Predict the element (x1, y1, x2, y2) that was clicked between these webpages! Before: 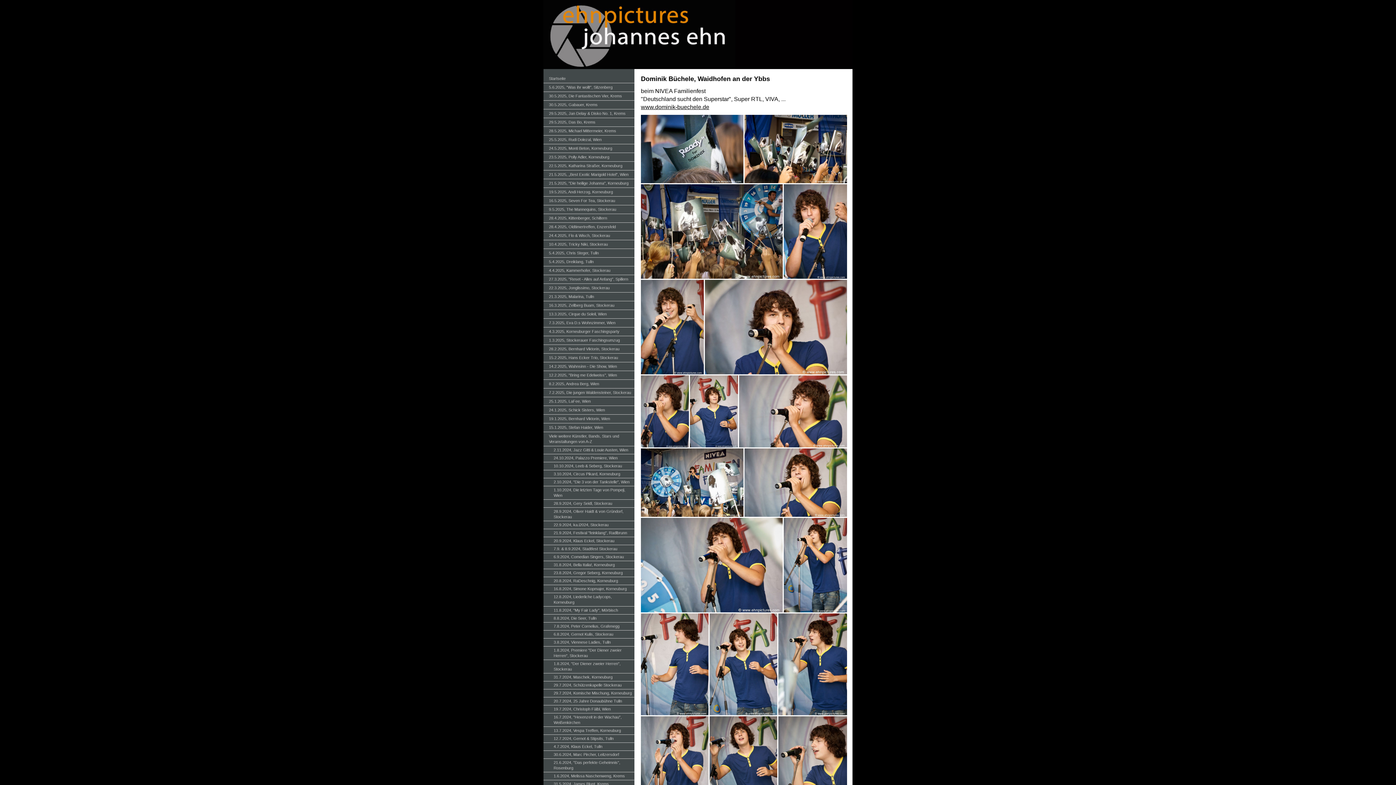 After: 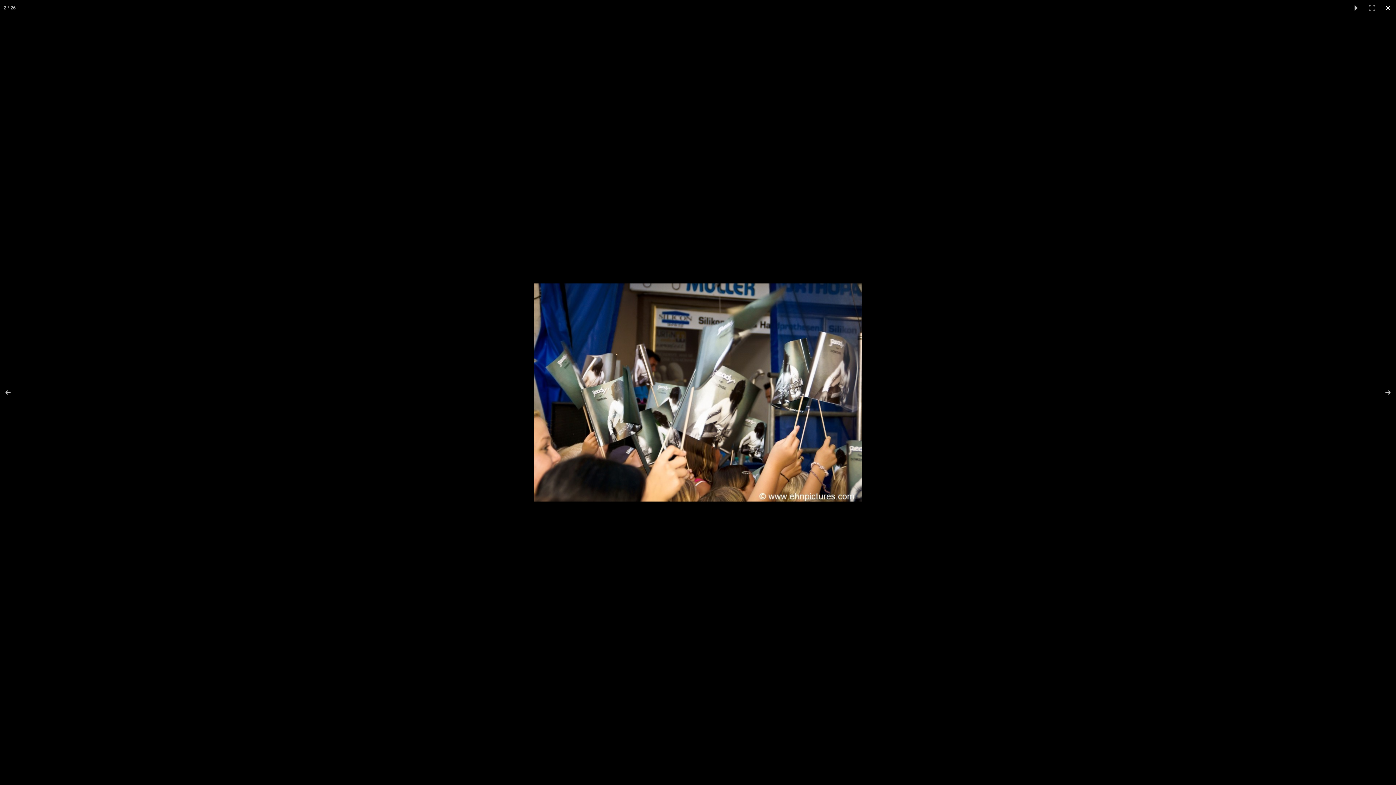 Action: bbox: (744, 114, 847, 183)